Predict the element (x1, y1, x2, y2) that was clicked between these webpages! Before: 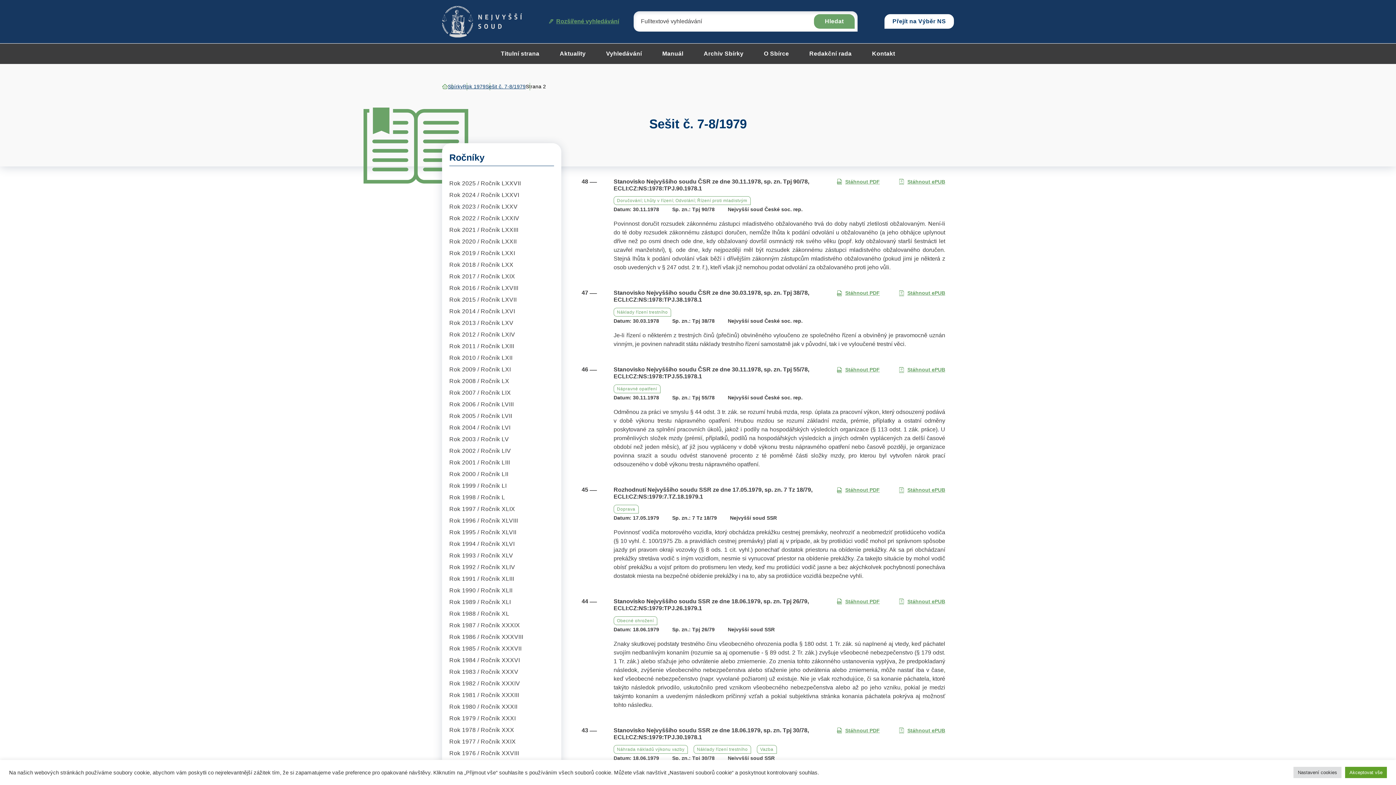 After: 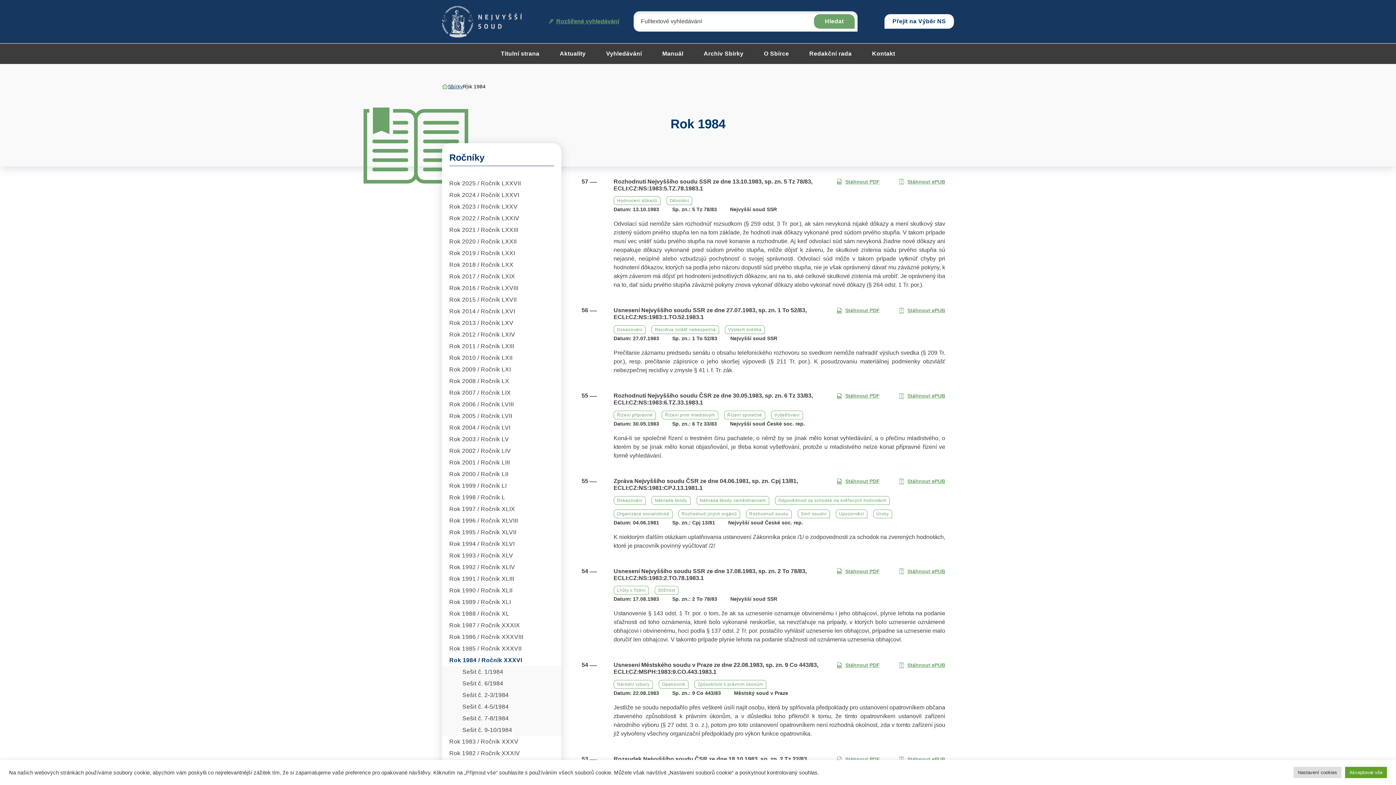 Action: bbox: (449, 654, 554, 666) label: Rok 1984 / Ročník XXXVI